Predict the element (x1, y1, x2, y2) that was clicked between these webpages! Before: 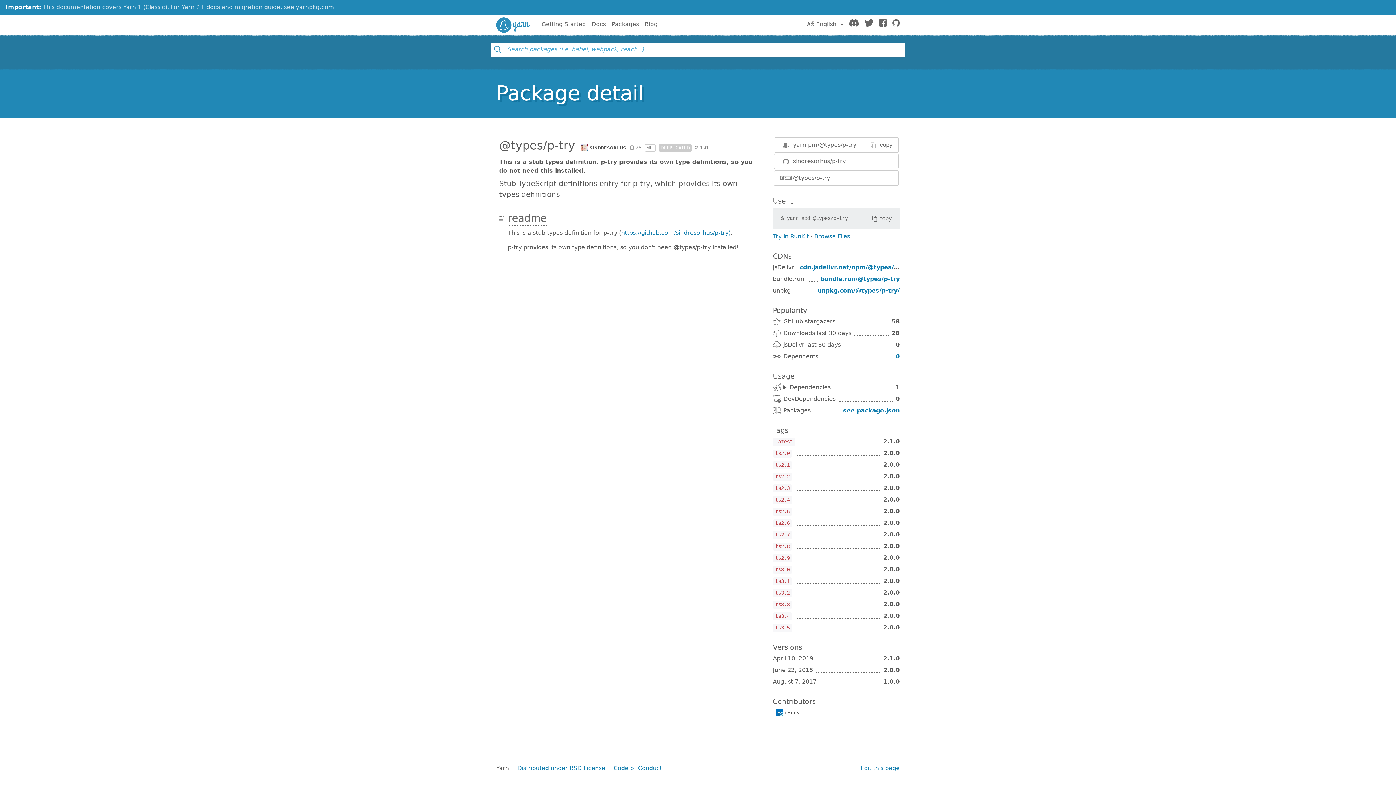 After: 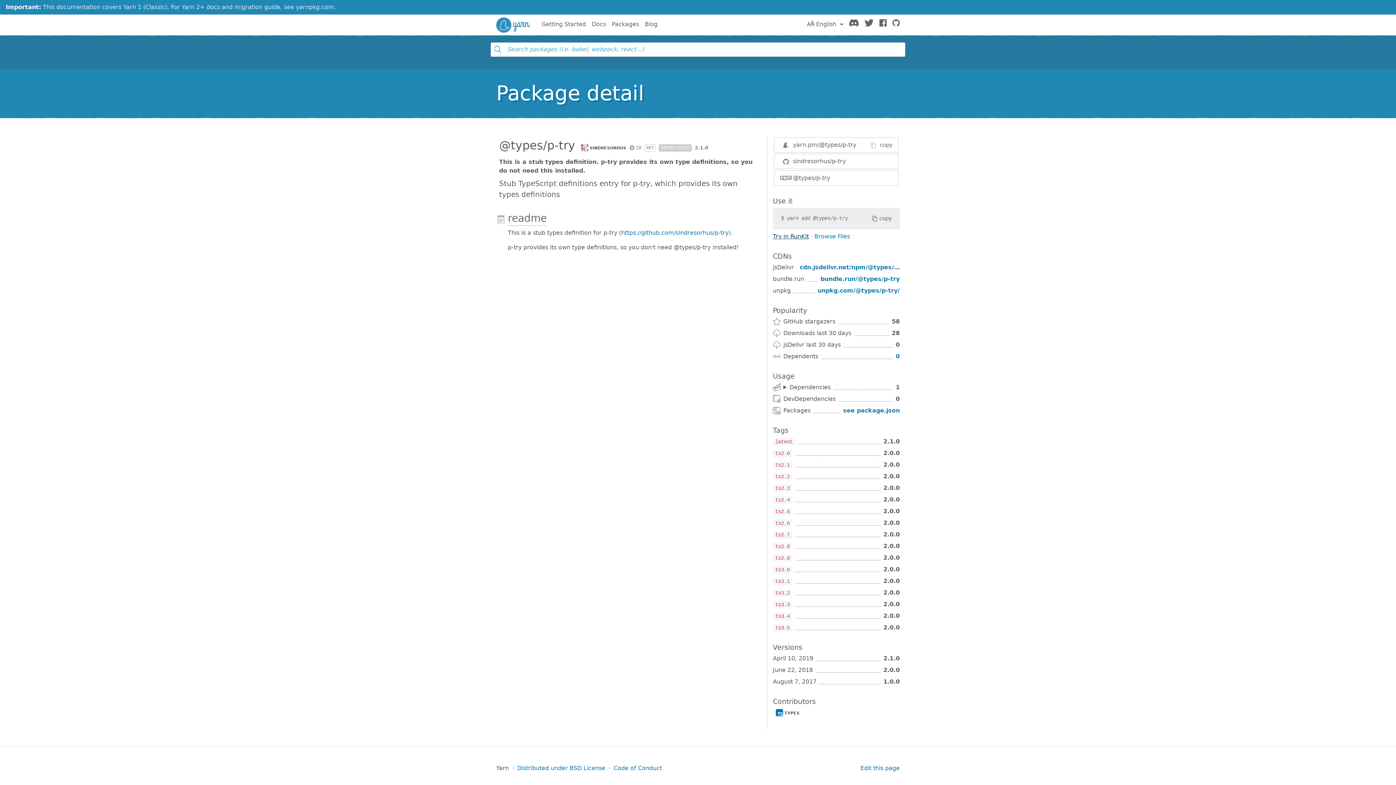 Action: bbox: (773, 233, 809, 239) label: Try in RunKit